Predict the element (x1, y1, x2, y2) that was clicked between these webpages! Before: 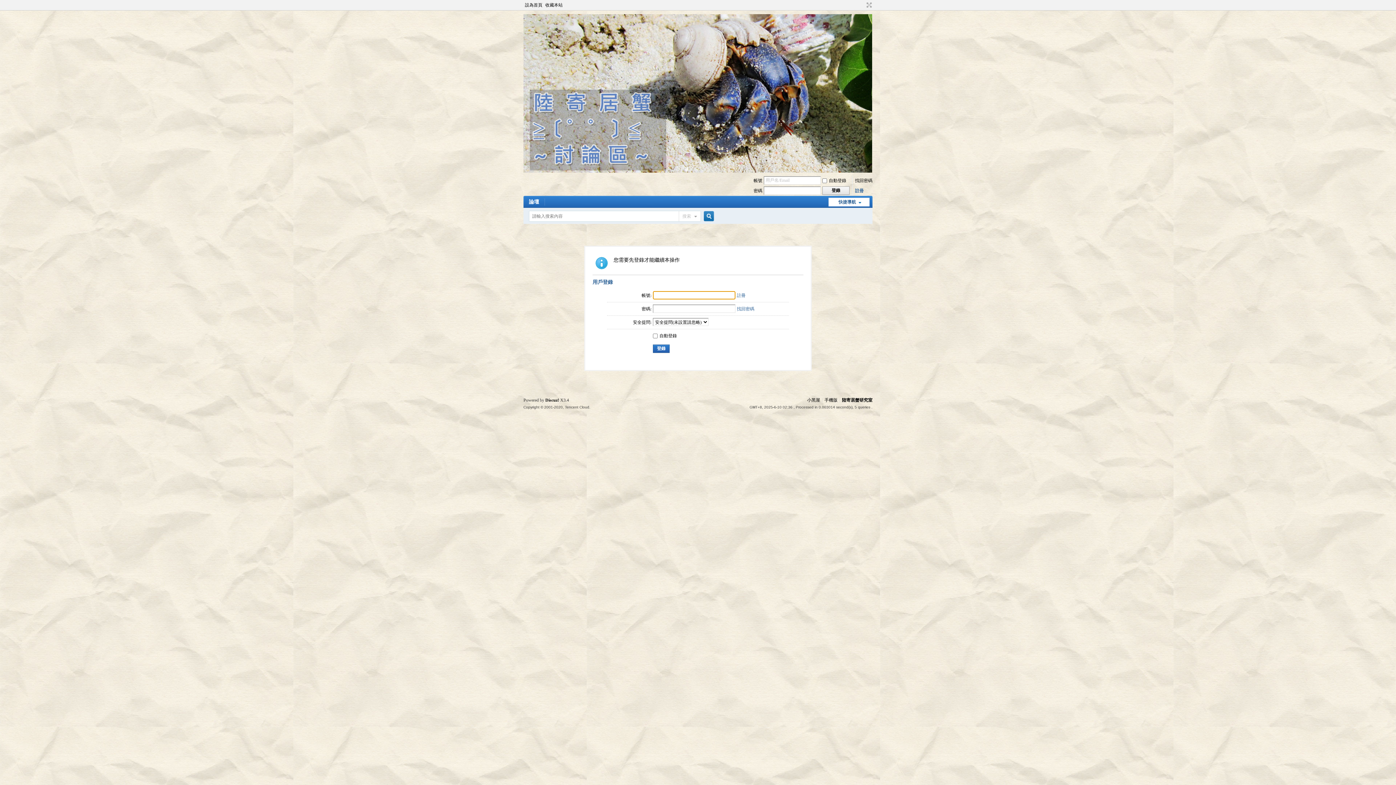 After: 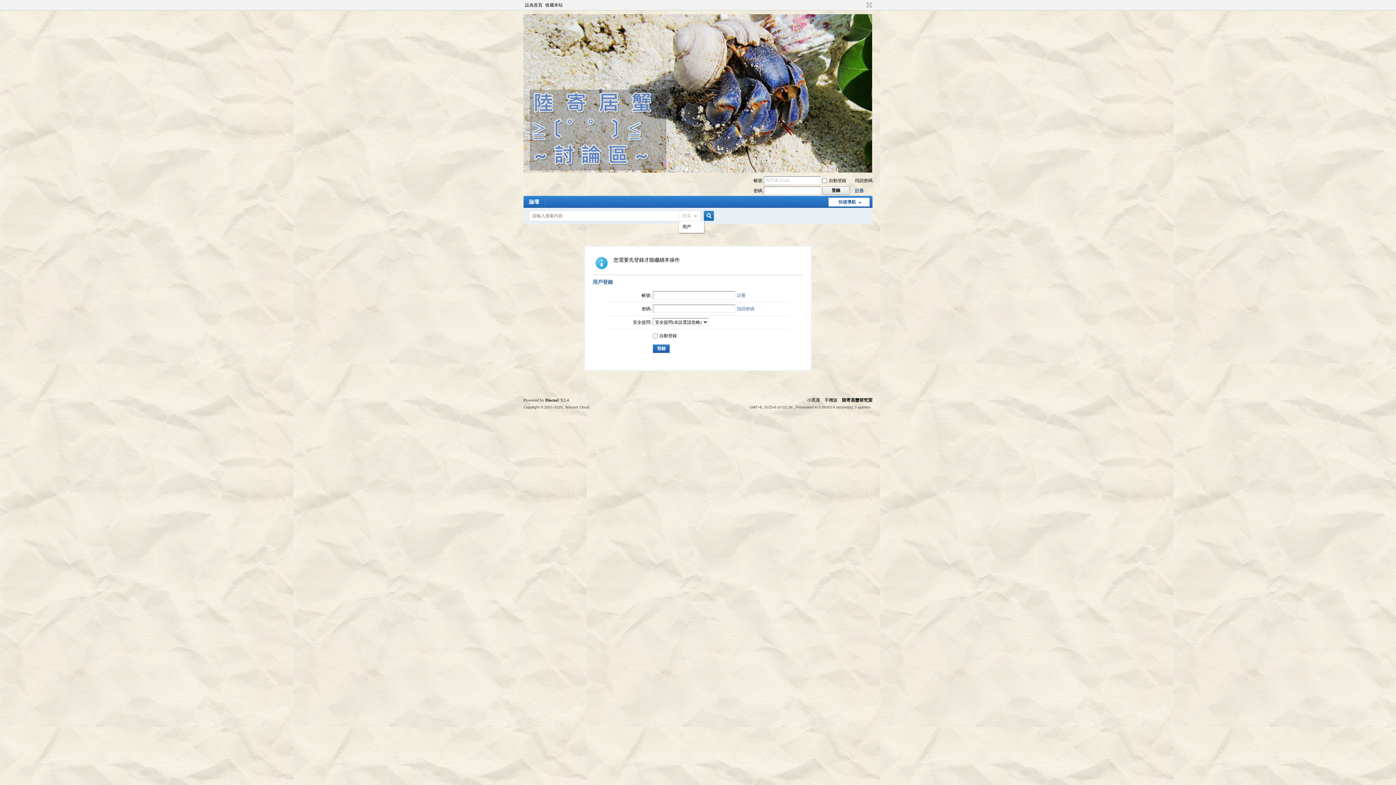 Action: label: 搜索 bbox: (678, 208, 701, 224)